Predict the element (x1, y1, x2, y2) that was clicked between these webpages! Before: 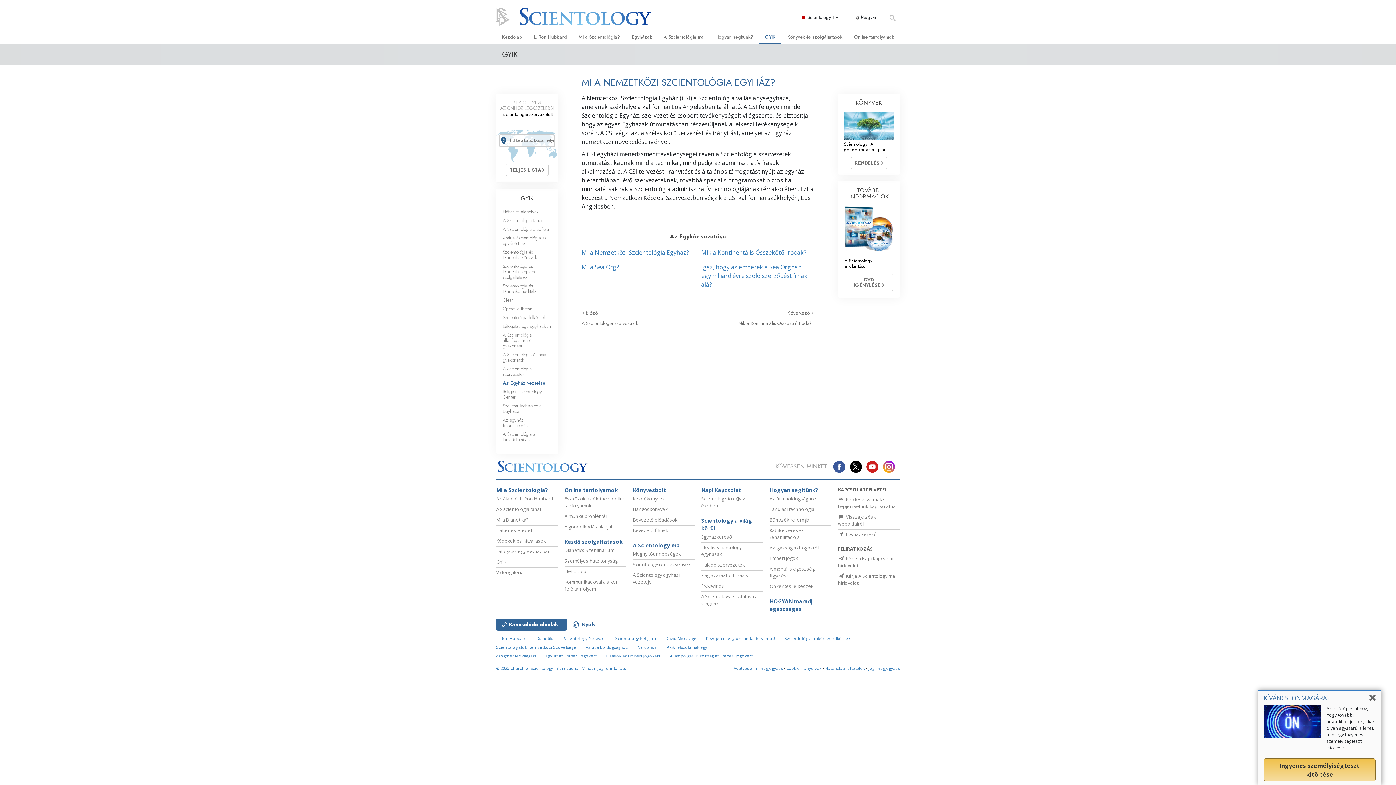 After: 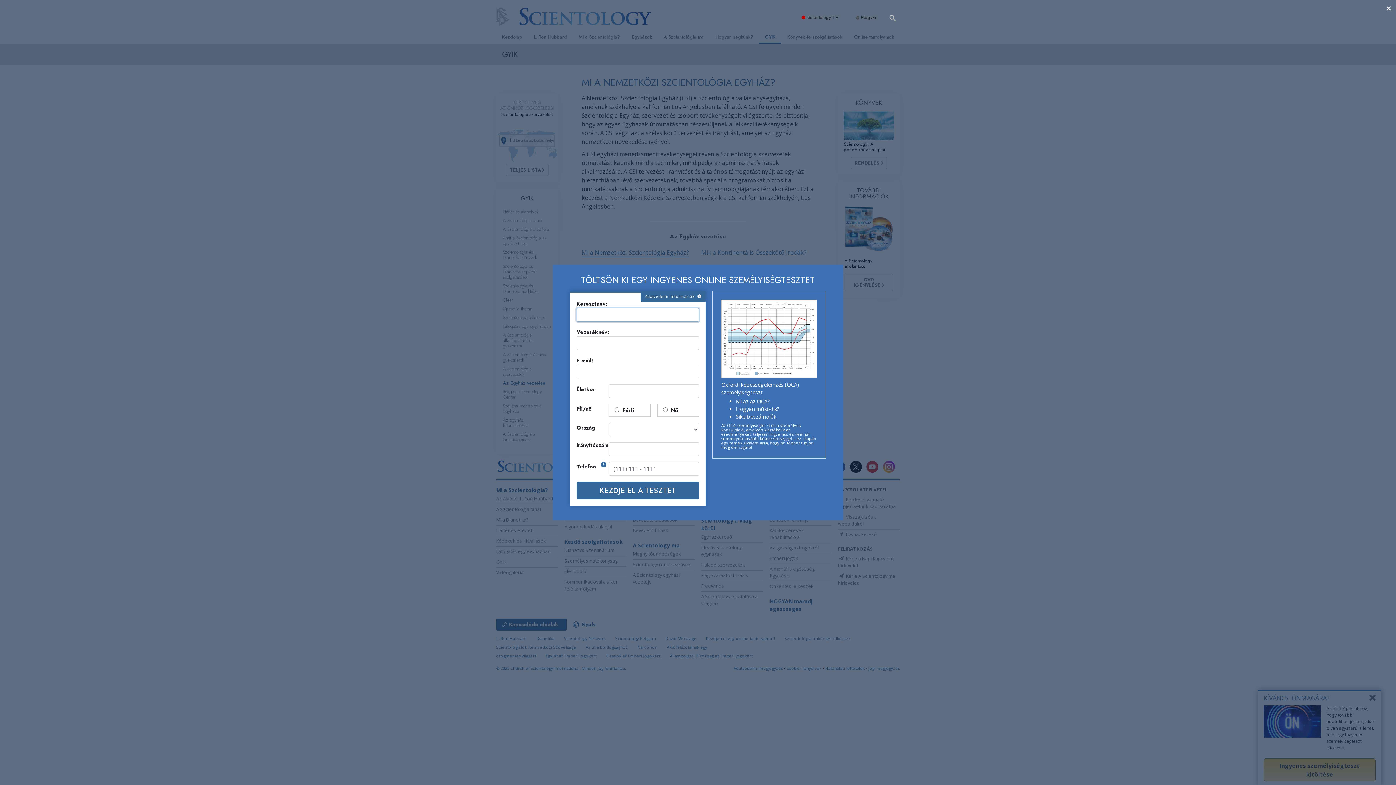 Action: bbox: (1326, 705, 1374, 751) label: Az első lépés ahhoz, hogy további adatokhoz jusson, akár olyan egyszerű is lehet, mint egy ingyenes személyiségteszt kitöltése.